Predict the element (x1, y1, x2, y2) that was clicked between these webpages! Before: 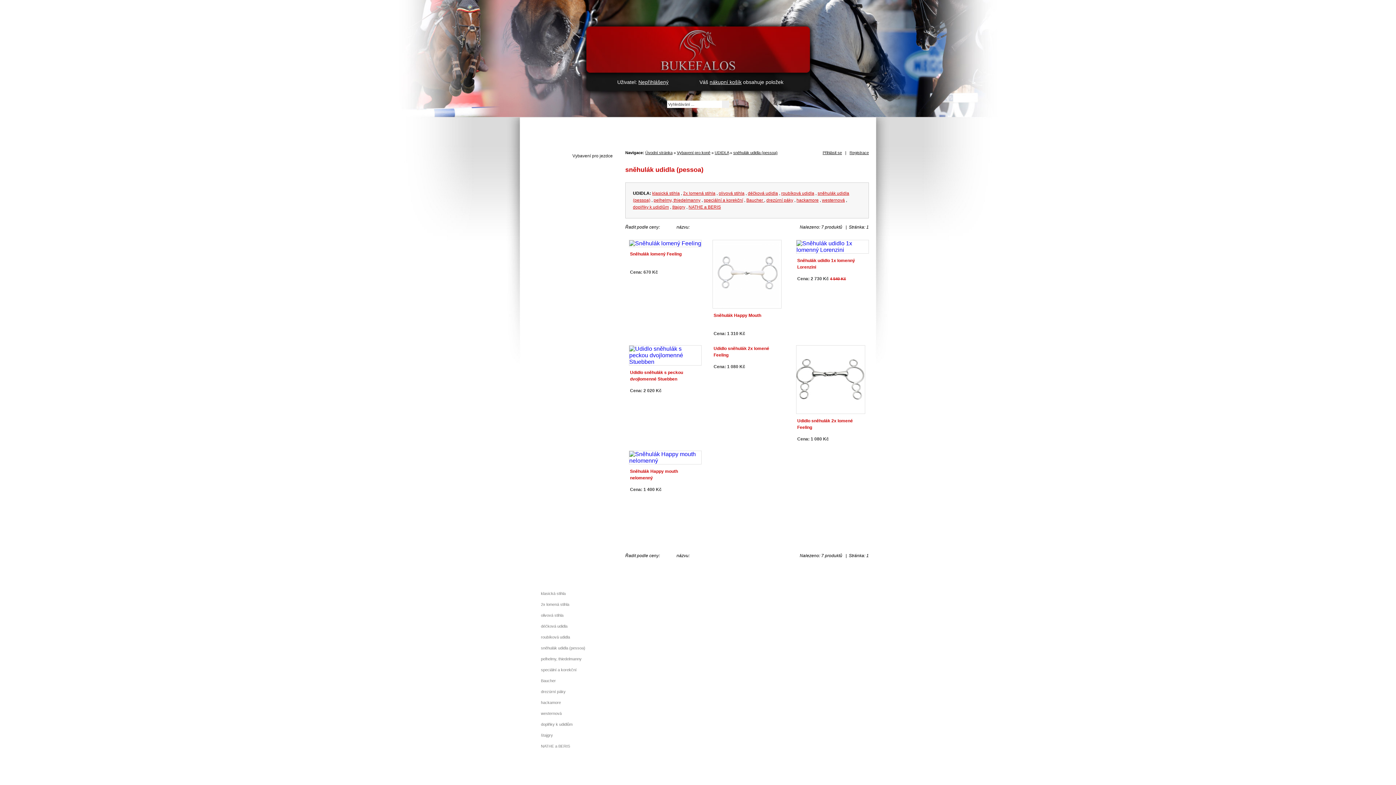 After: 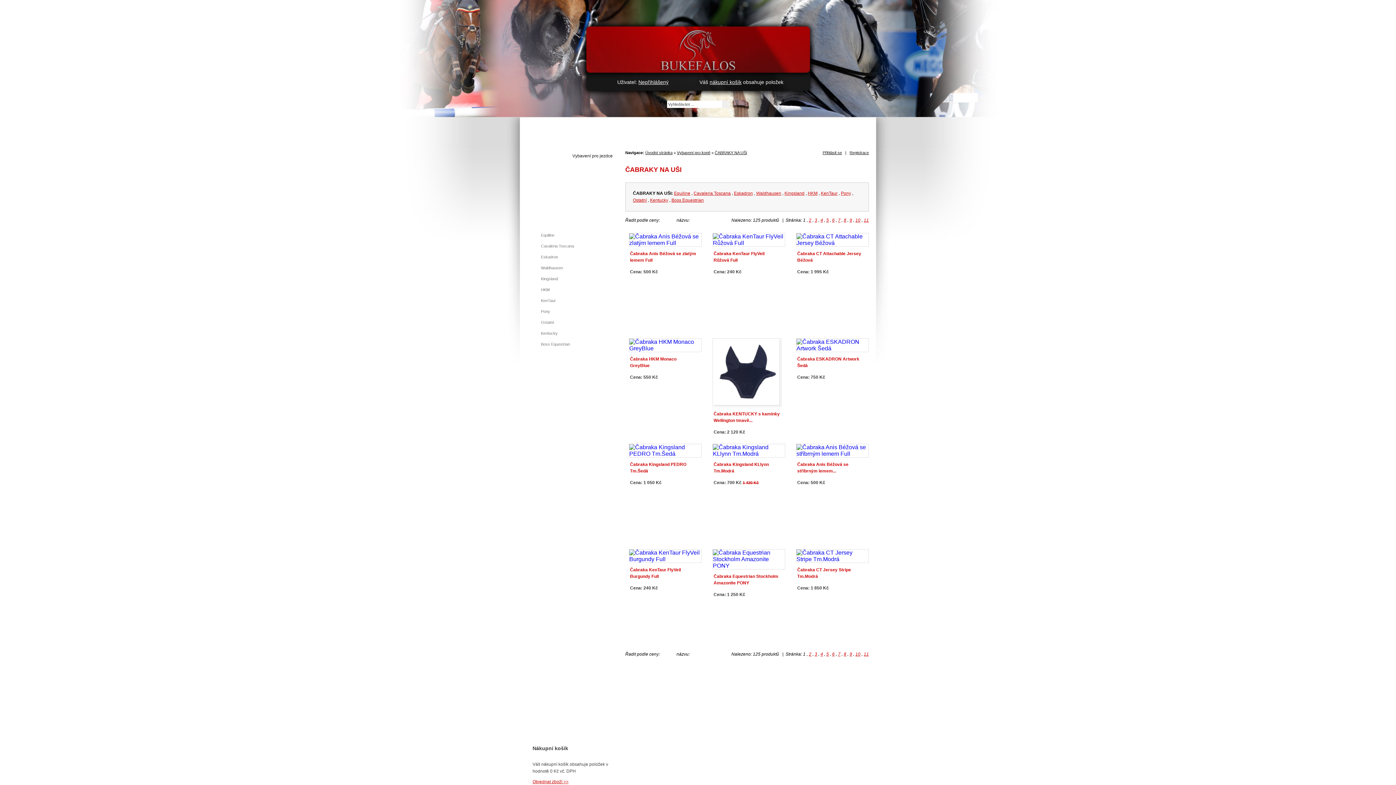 Action: bbox: (530, 220, 610, 230) label: ČABRAKY NA UŠI